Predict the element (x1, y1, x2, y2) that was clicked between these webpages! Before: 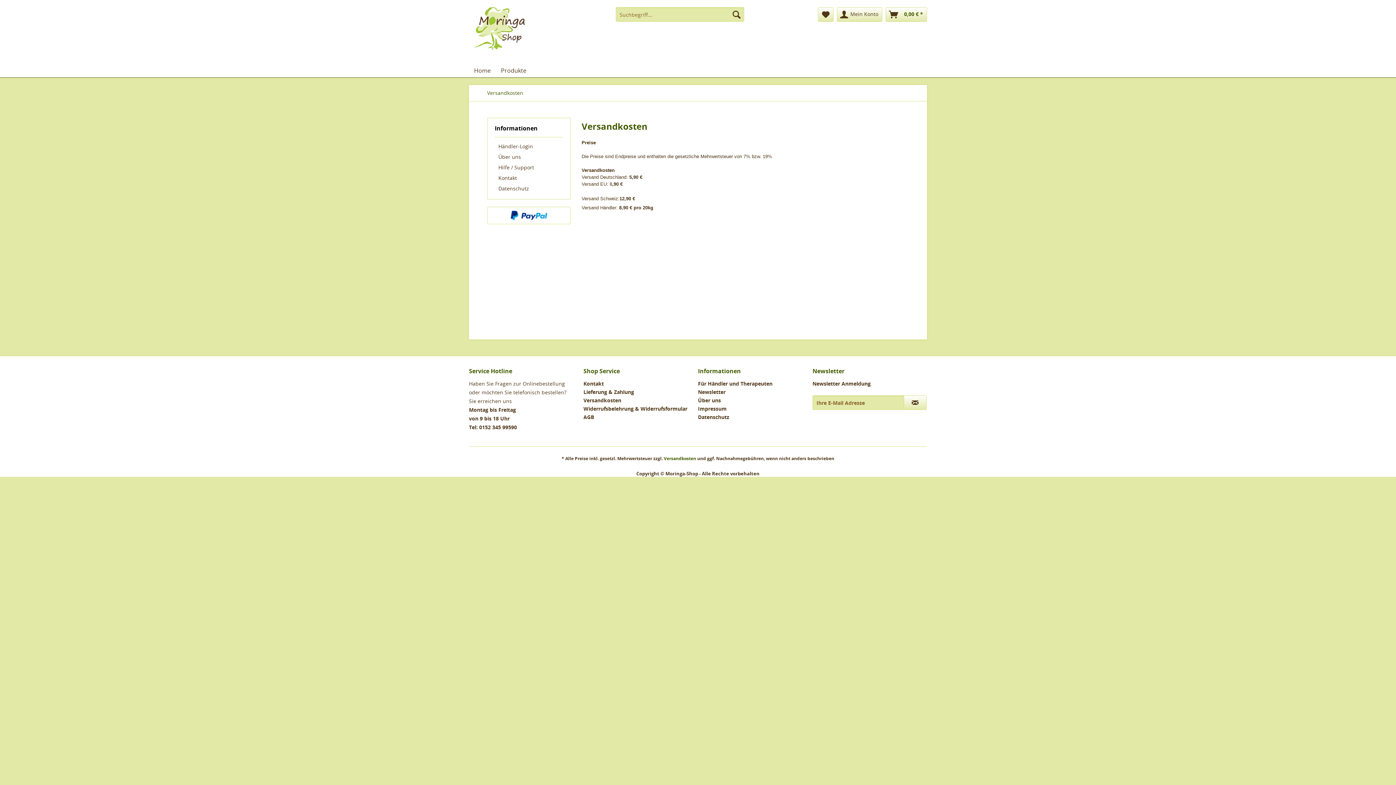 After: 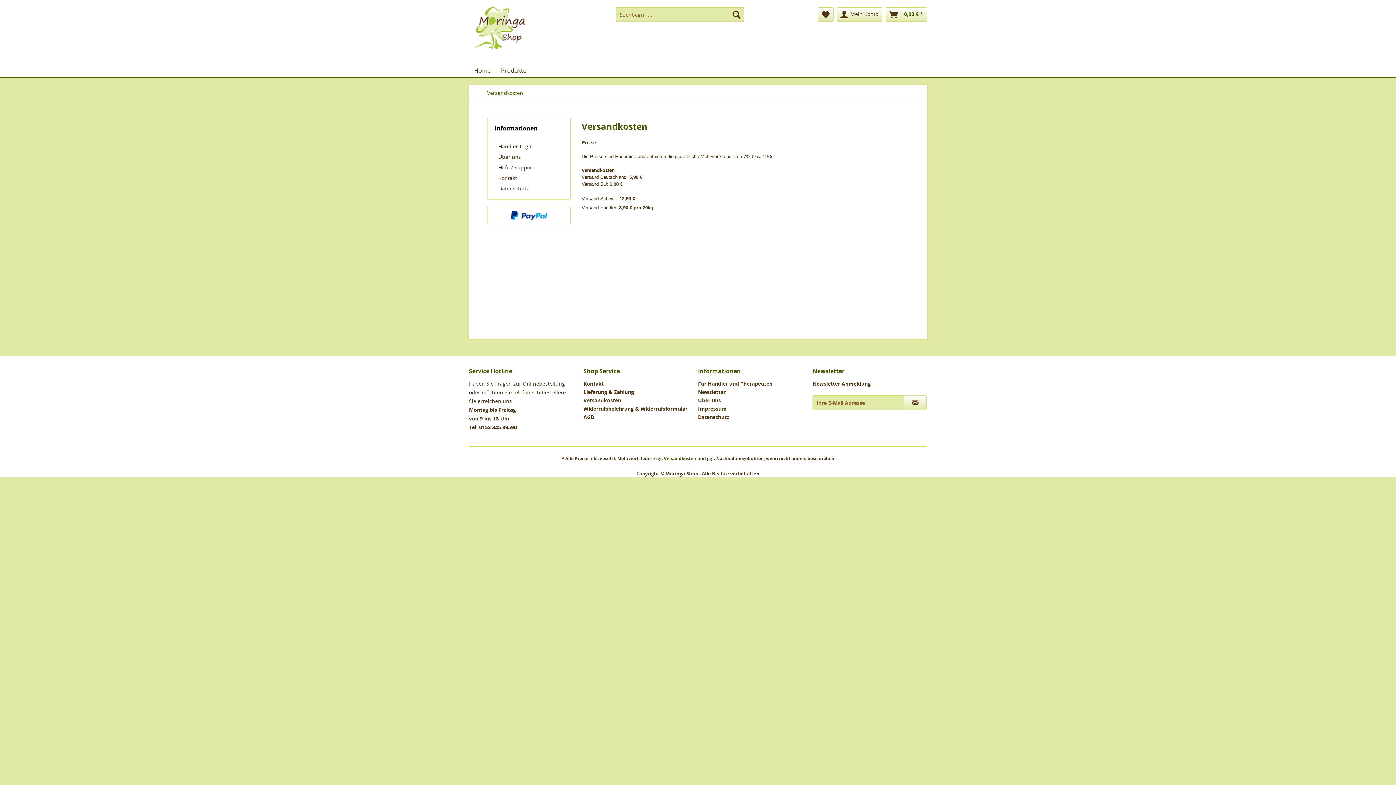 Action: bbox: (483, 85, 526, 101) label: Versandkosten